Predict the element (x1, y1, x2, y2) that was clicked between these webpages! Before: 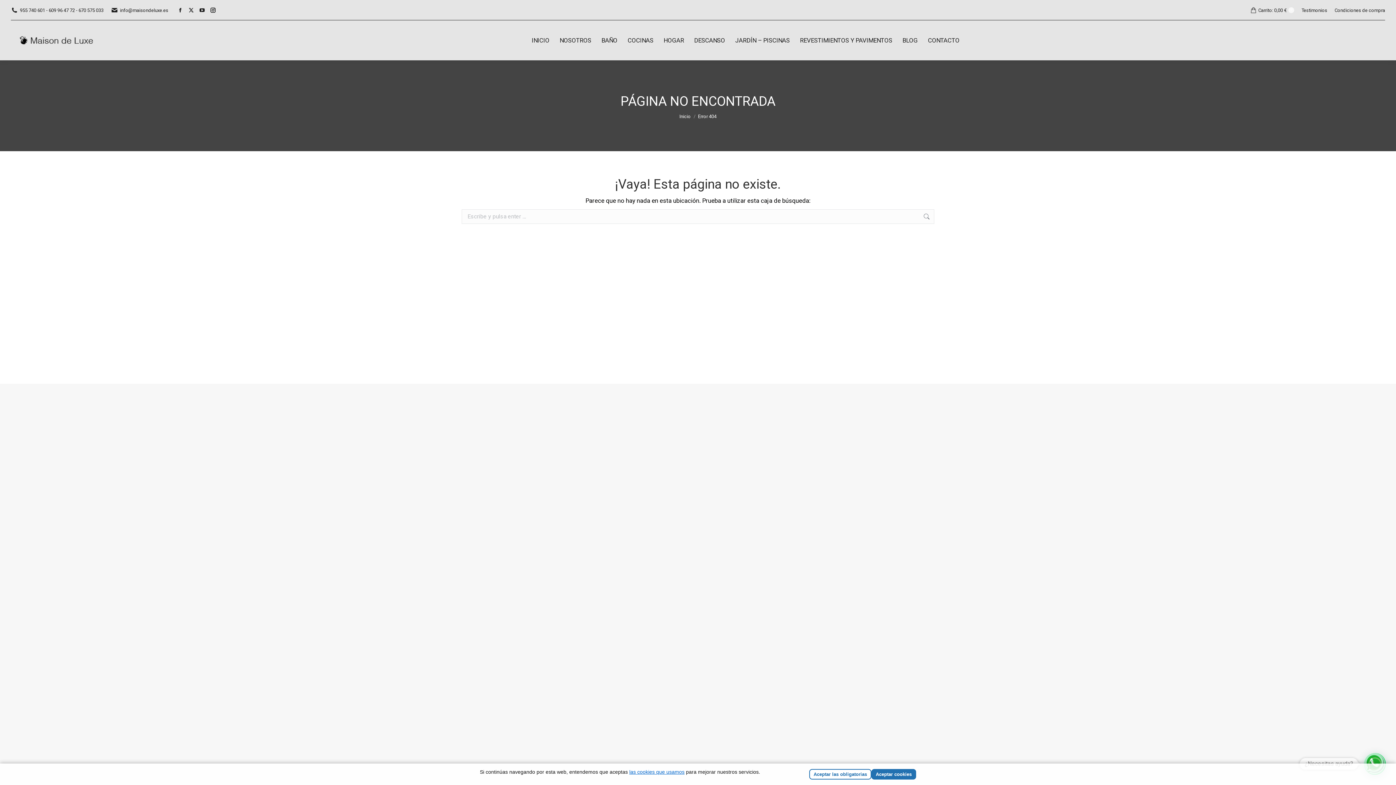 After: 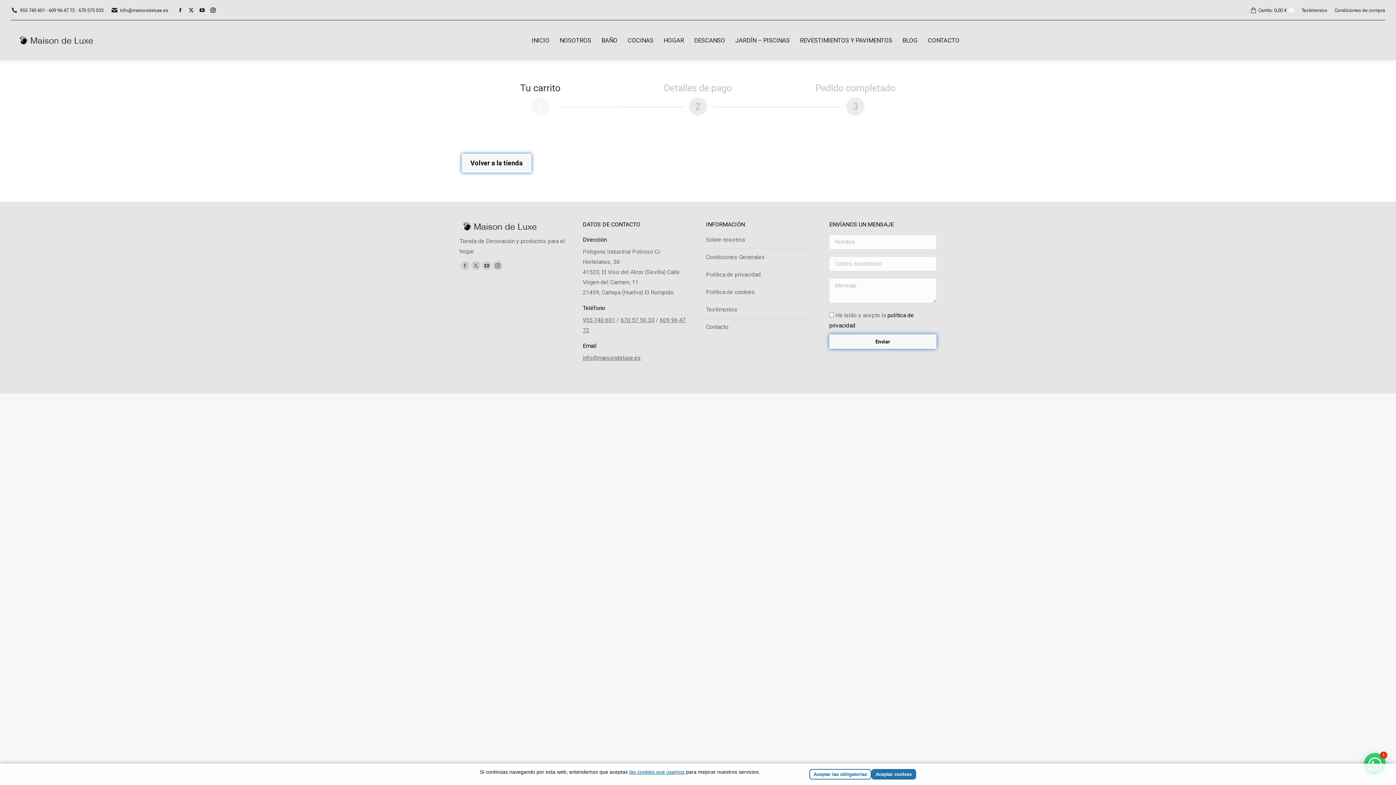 Action: label: Carrito: 
0,00 €
0 bbox: (1250, 6, 1294, 13)